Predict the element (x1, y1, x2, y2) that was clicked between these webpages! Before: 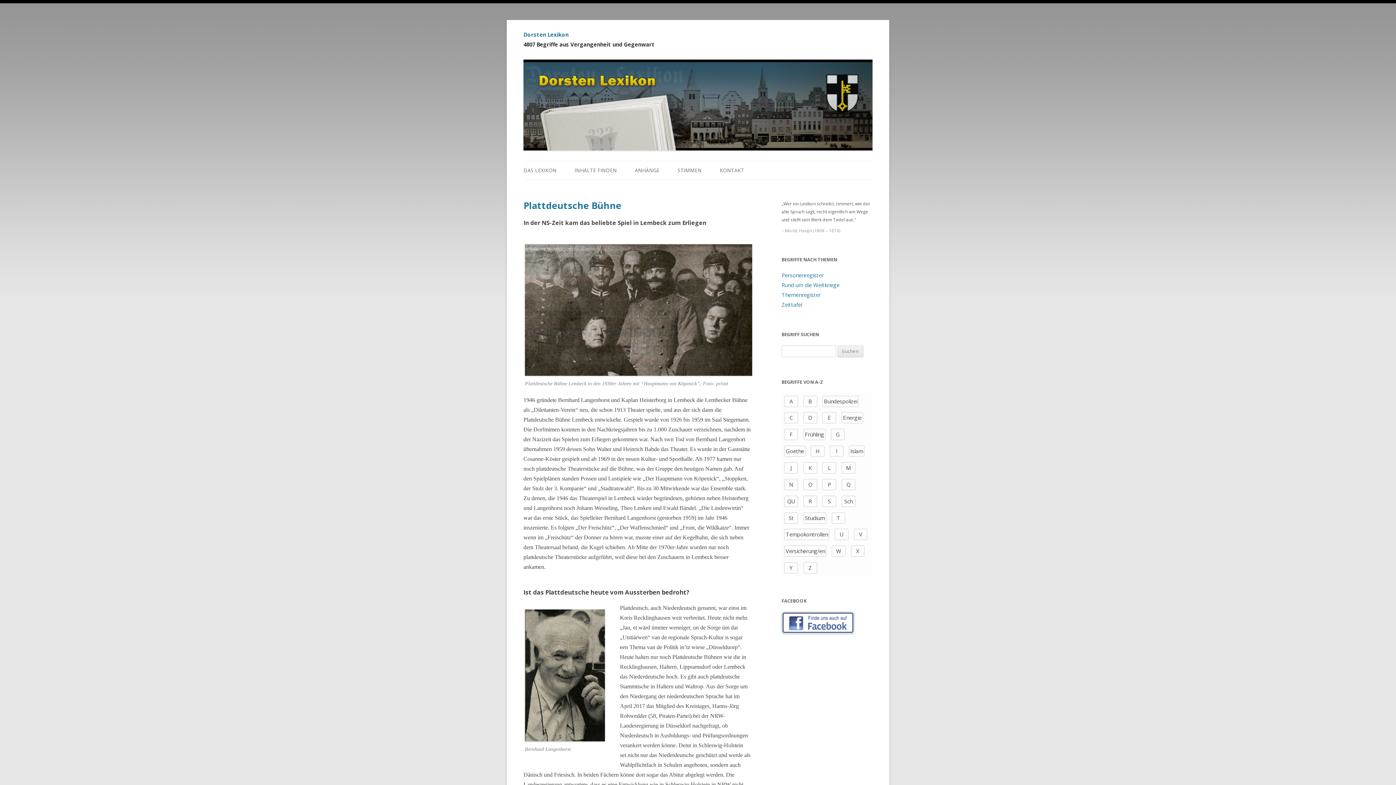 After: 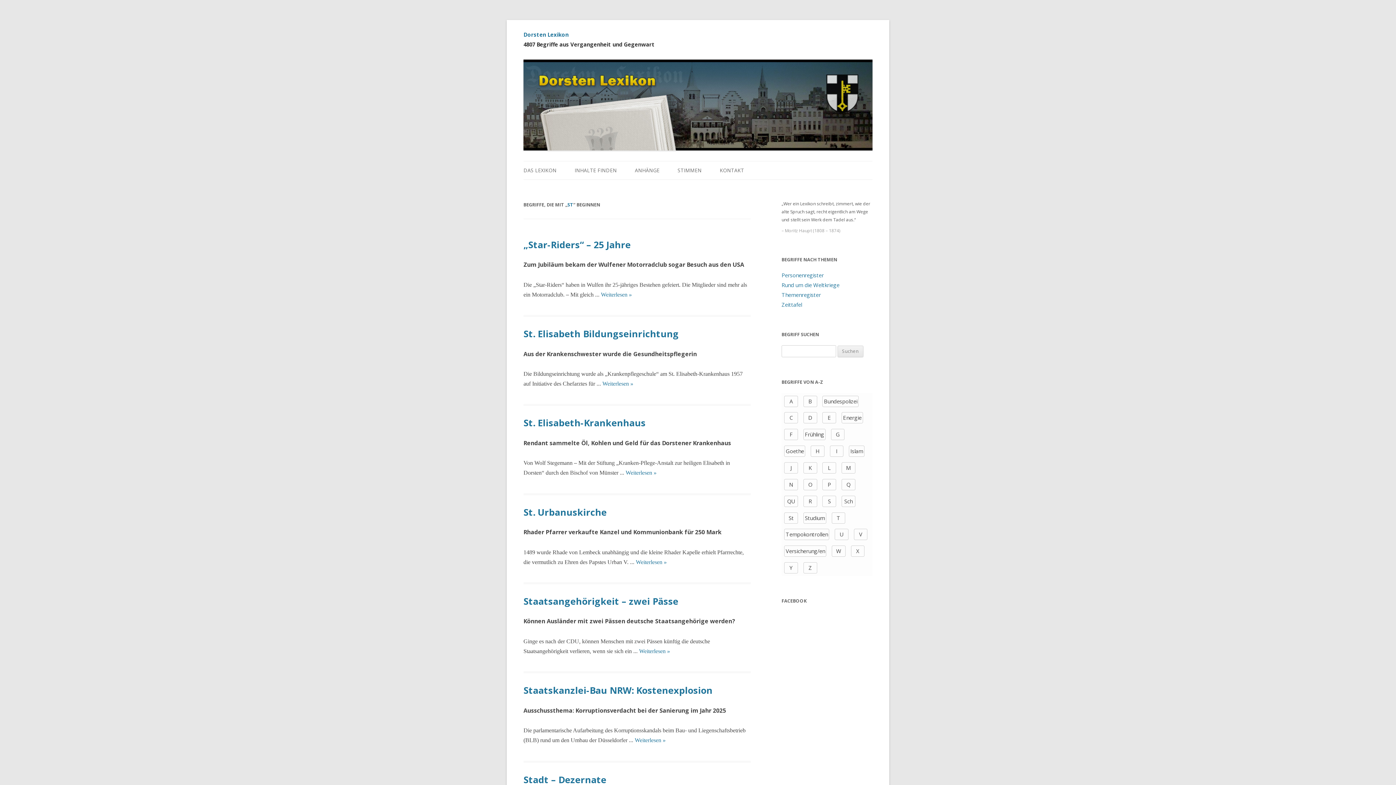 Action: bbox: (784, 512, 798, 523) label: St